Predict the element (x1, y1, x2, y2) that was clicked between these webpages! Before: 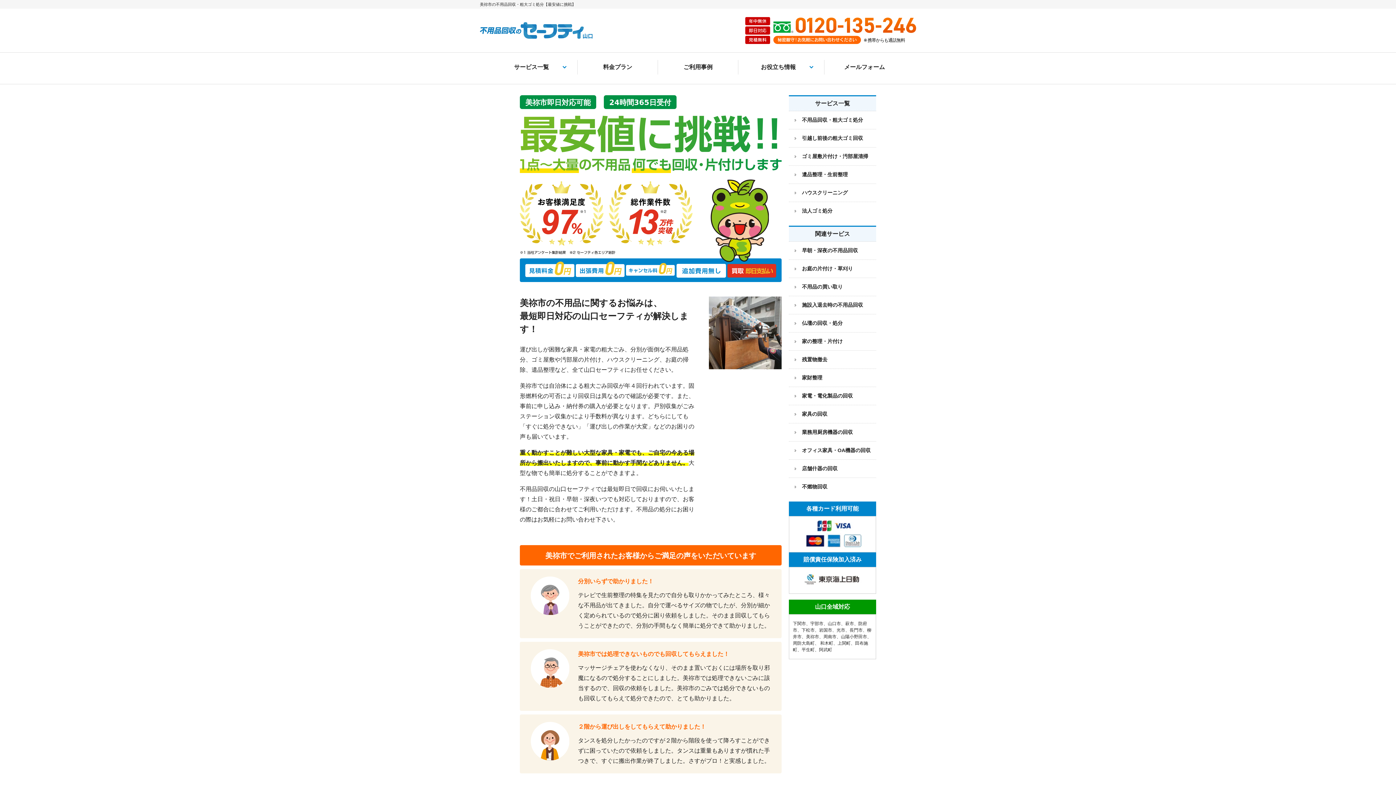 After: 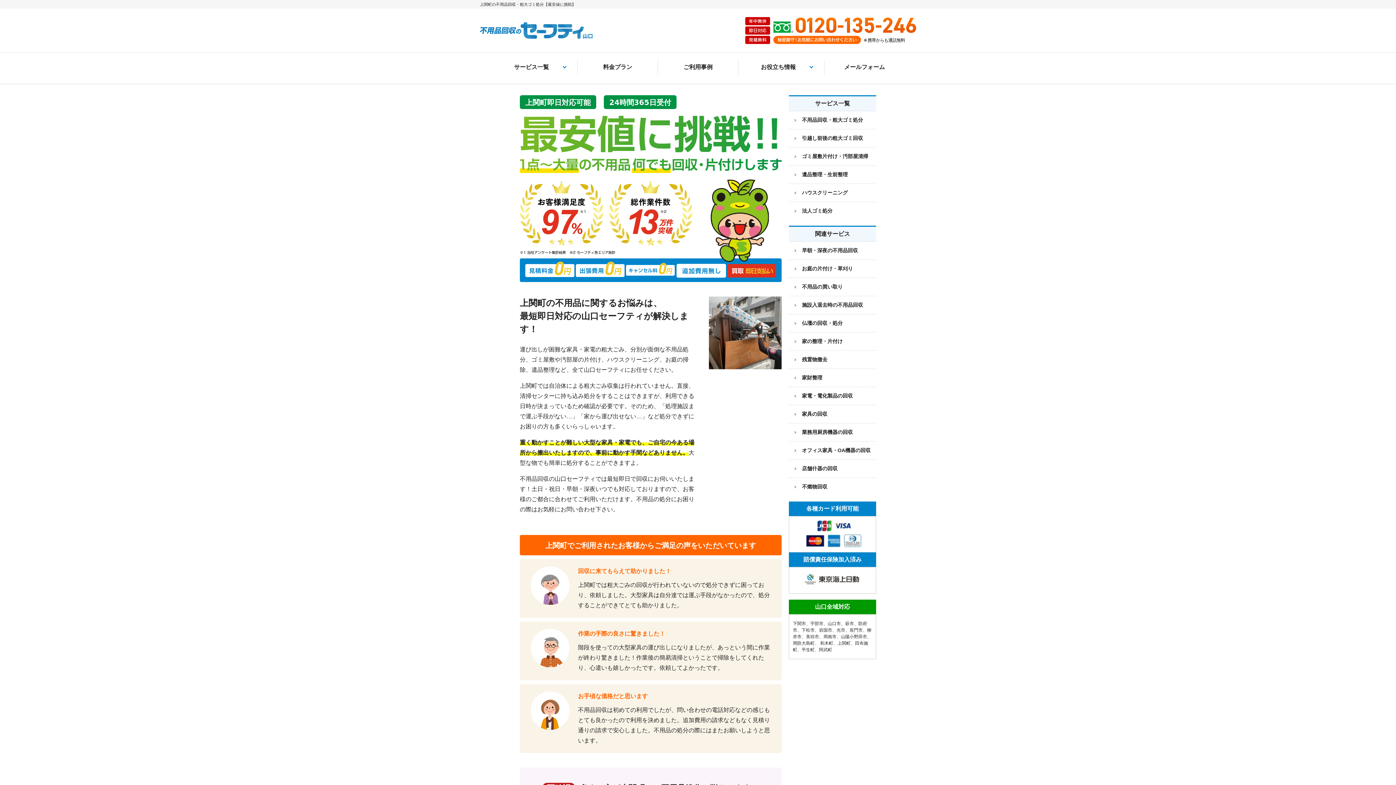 Action: bbox: (837, 641, 850, 646) label: 上関町